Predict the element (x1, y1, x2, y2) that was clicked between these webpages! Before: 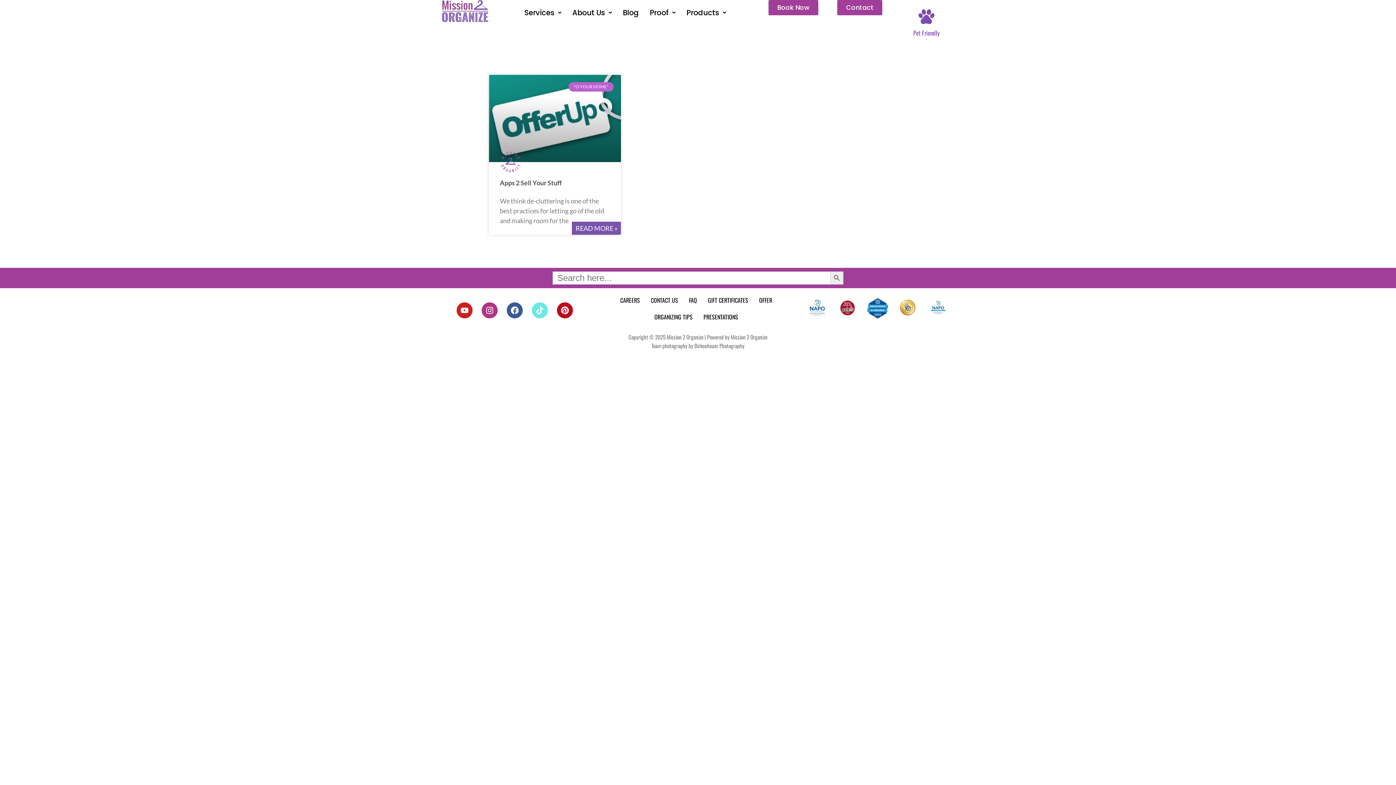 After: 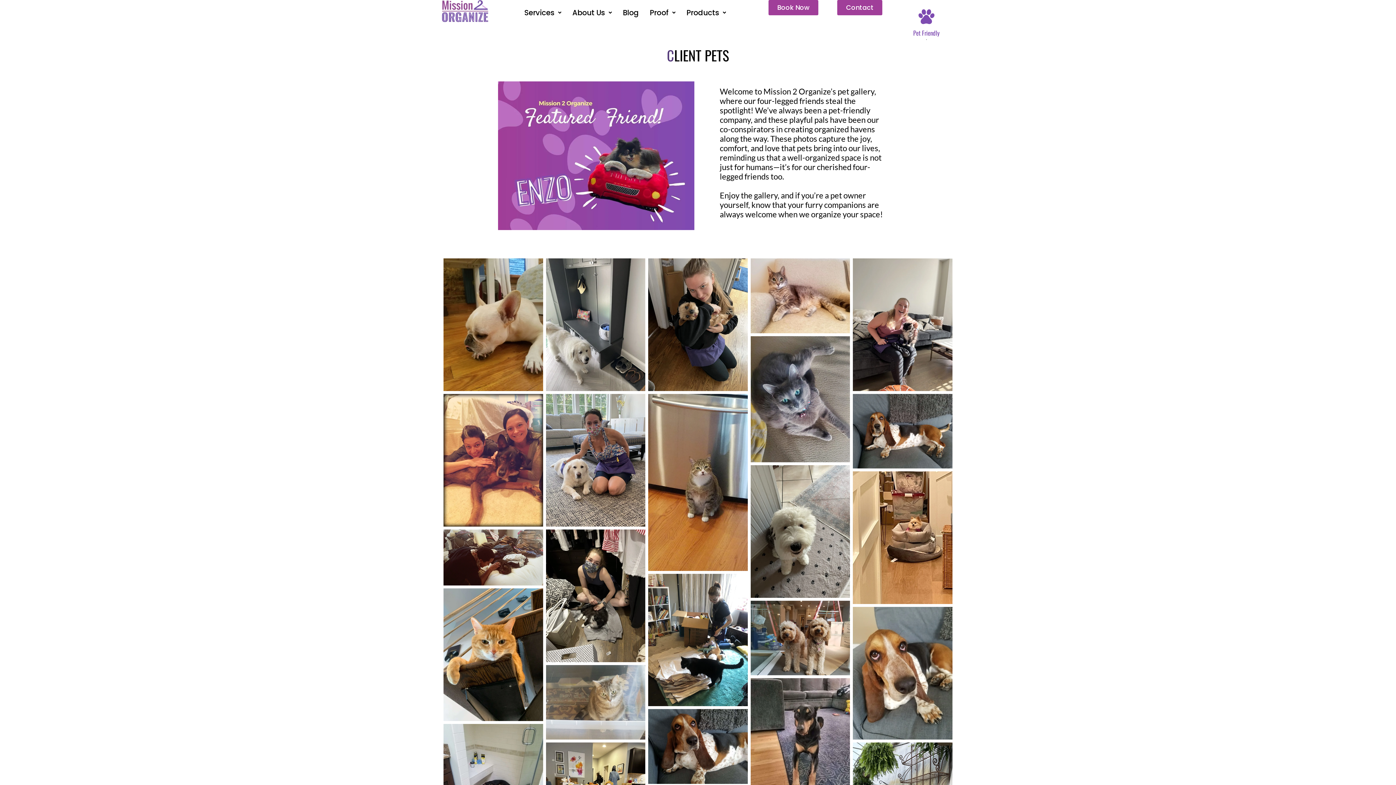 Action: bbox: (913, 28, 939, 37) label: Pet Friendly